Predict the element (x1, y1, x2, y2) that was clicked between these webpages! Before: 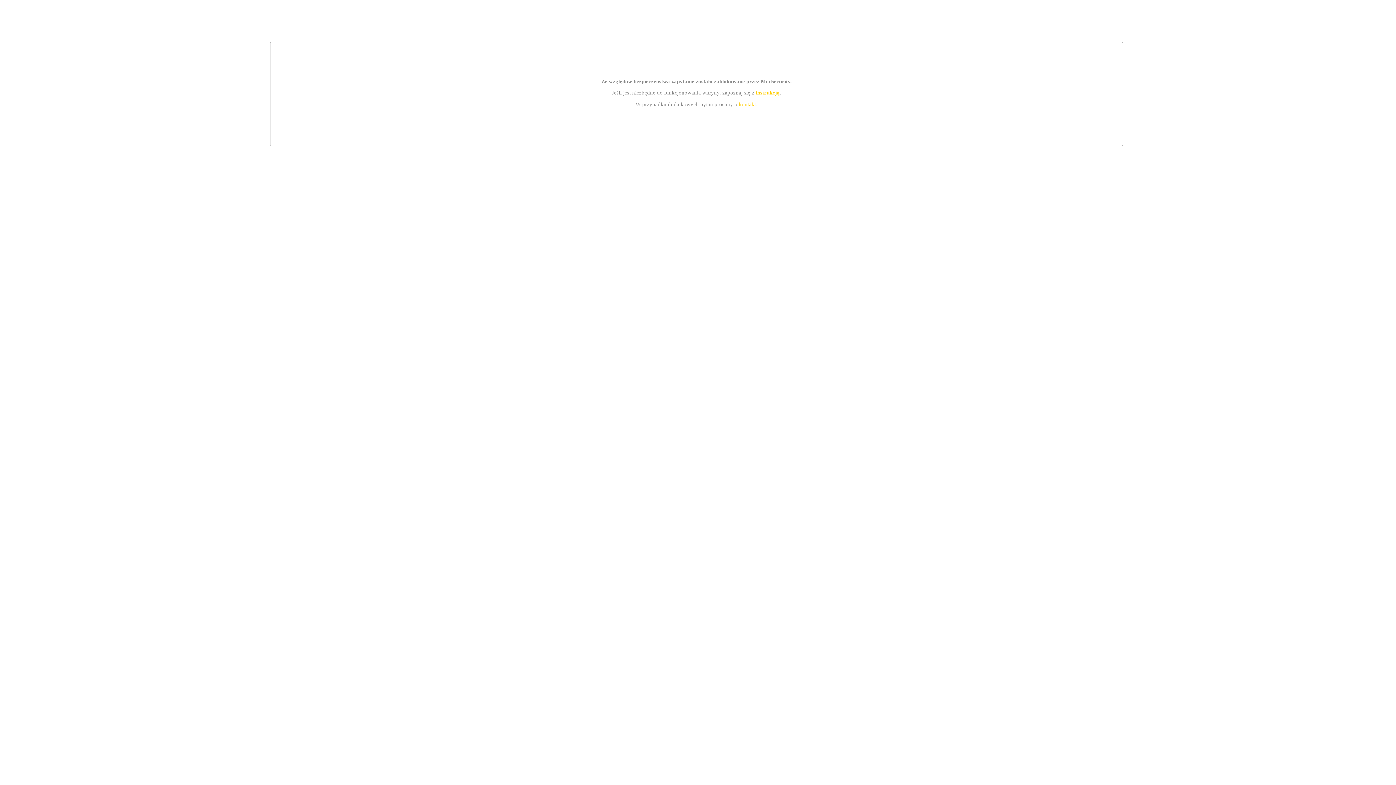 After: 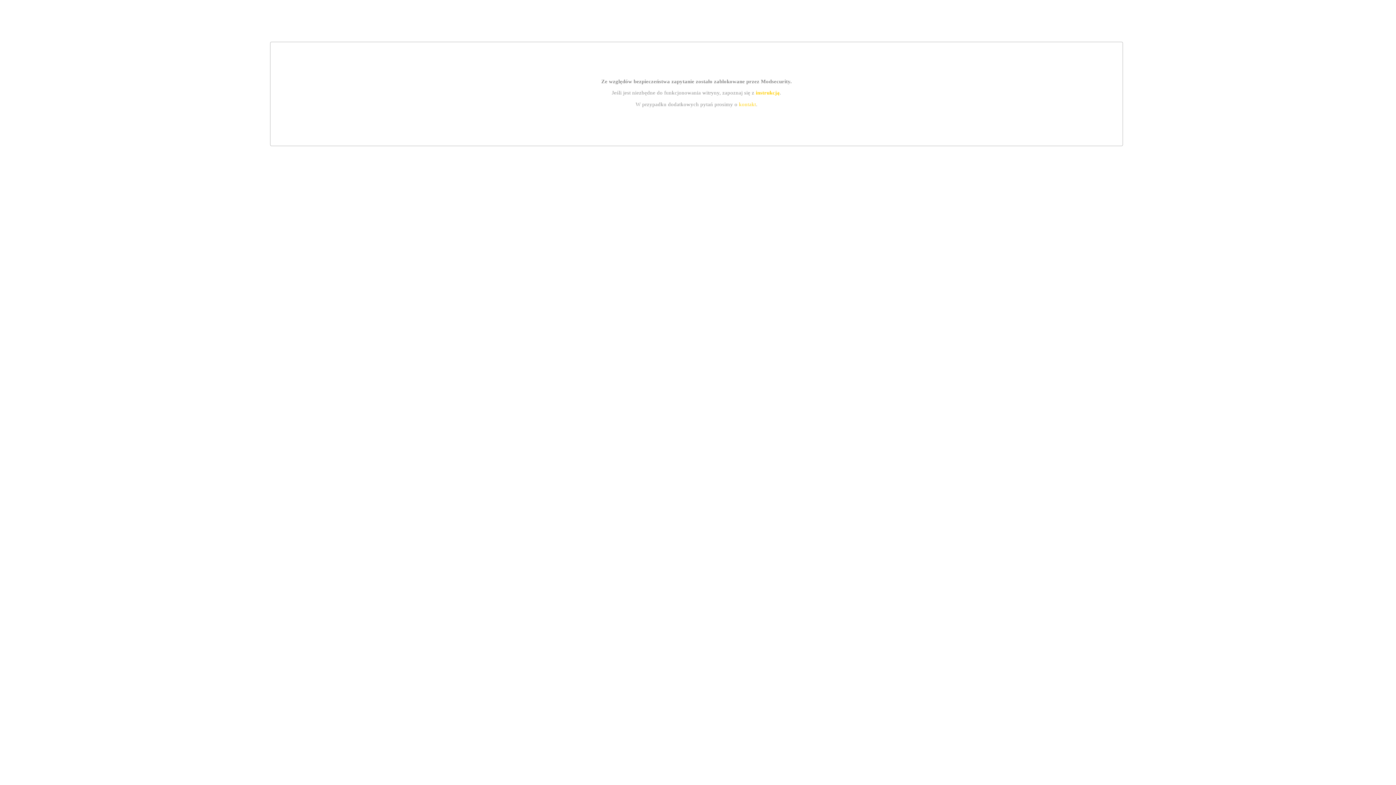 Action: bbox: (755, 89, 779, 95) label: instrukcją